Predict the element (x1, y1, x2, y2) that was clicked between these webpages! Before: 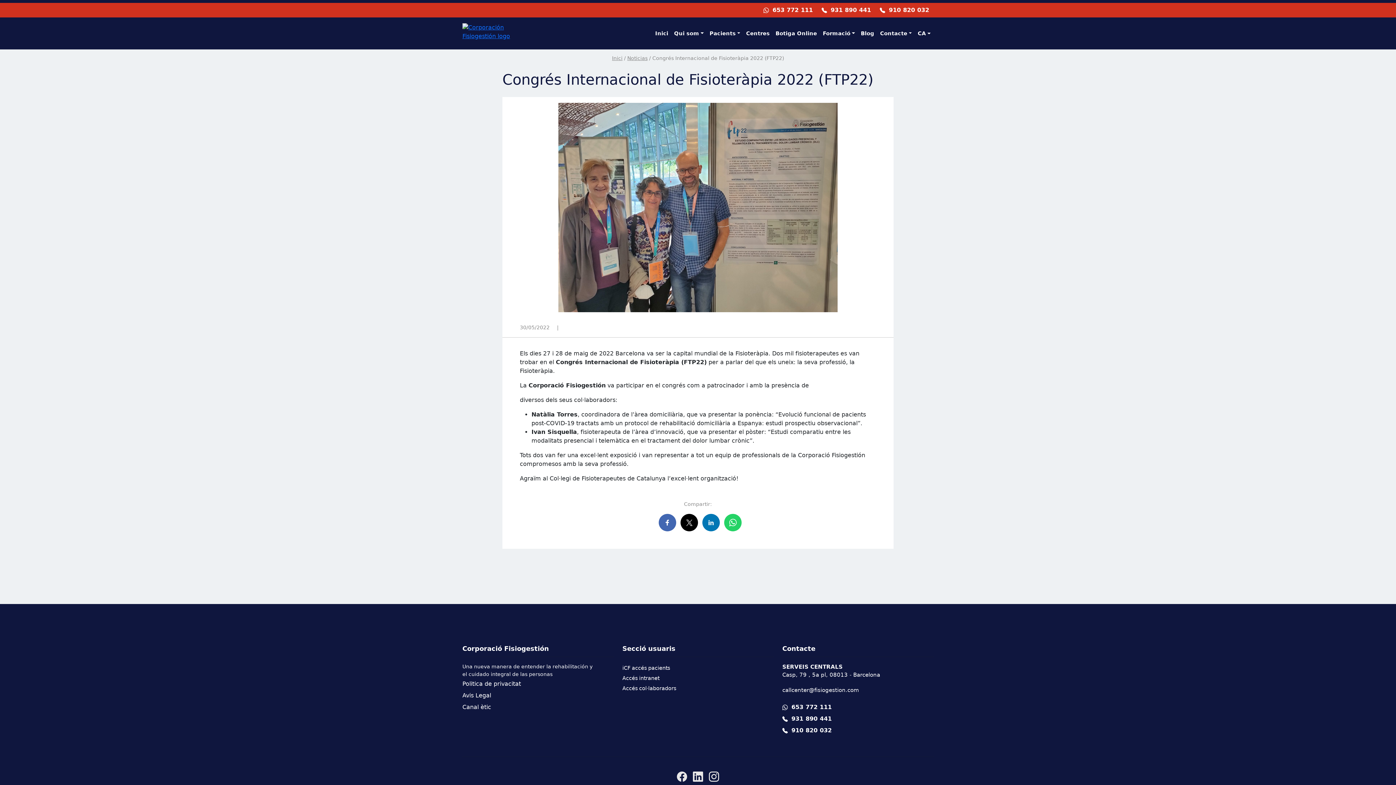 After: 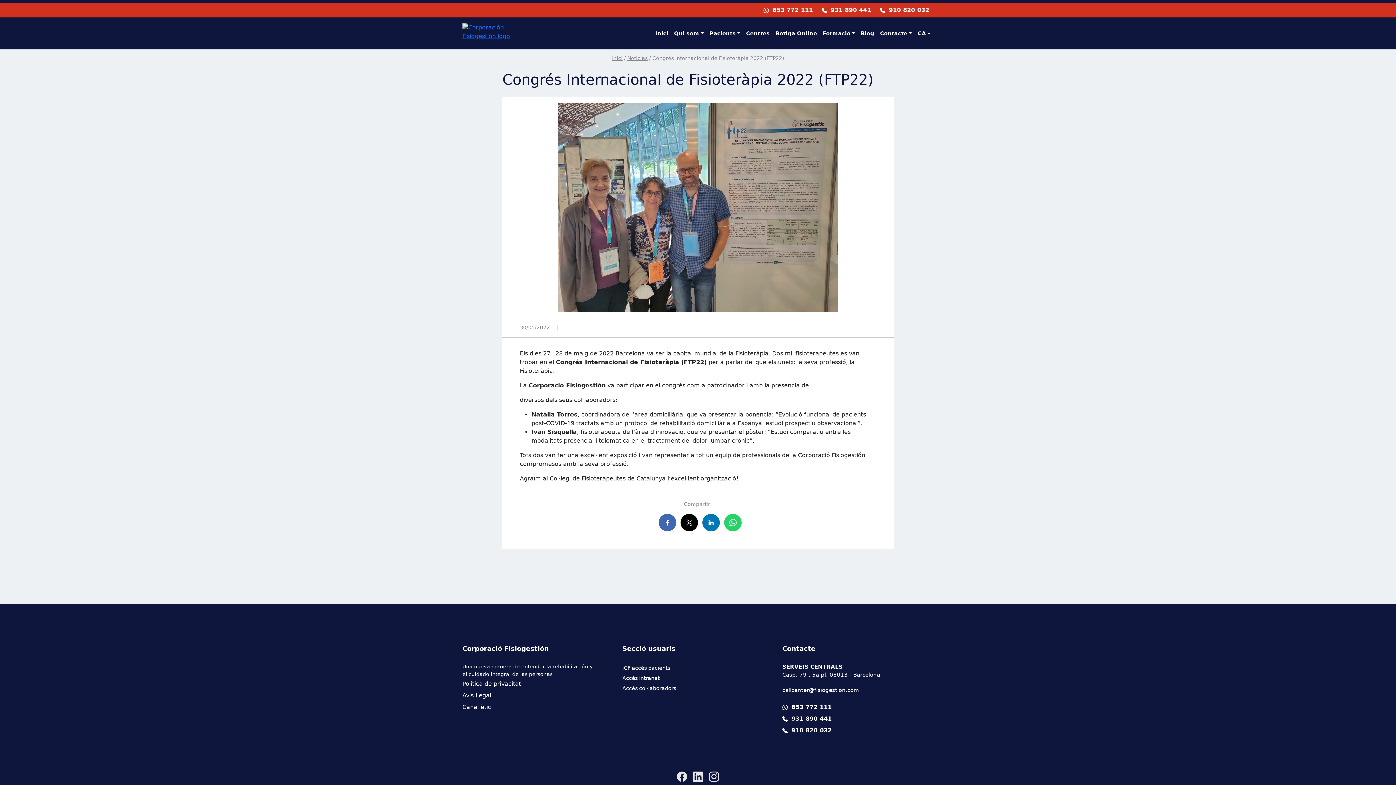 Action: bbox: (772, 26, 820, 40) label: Botiga Online